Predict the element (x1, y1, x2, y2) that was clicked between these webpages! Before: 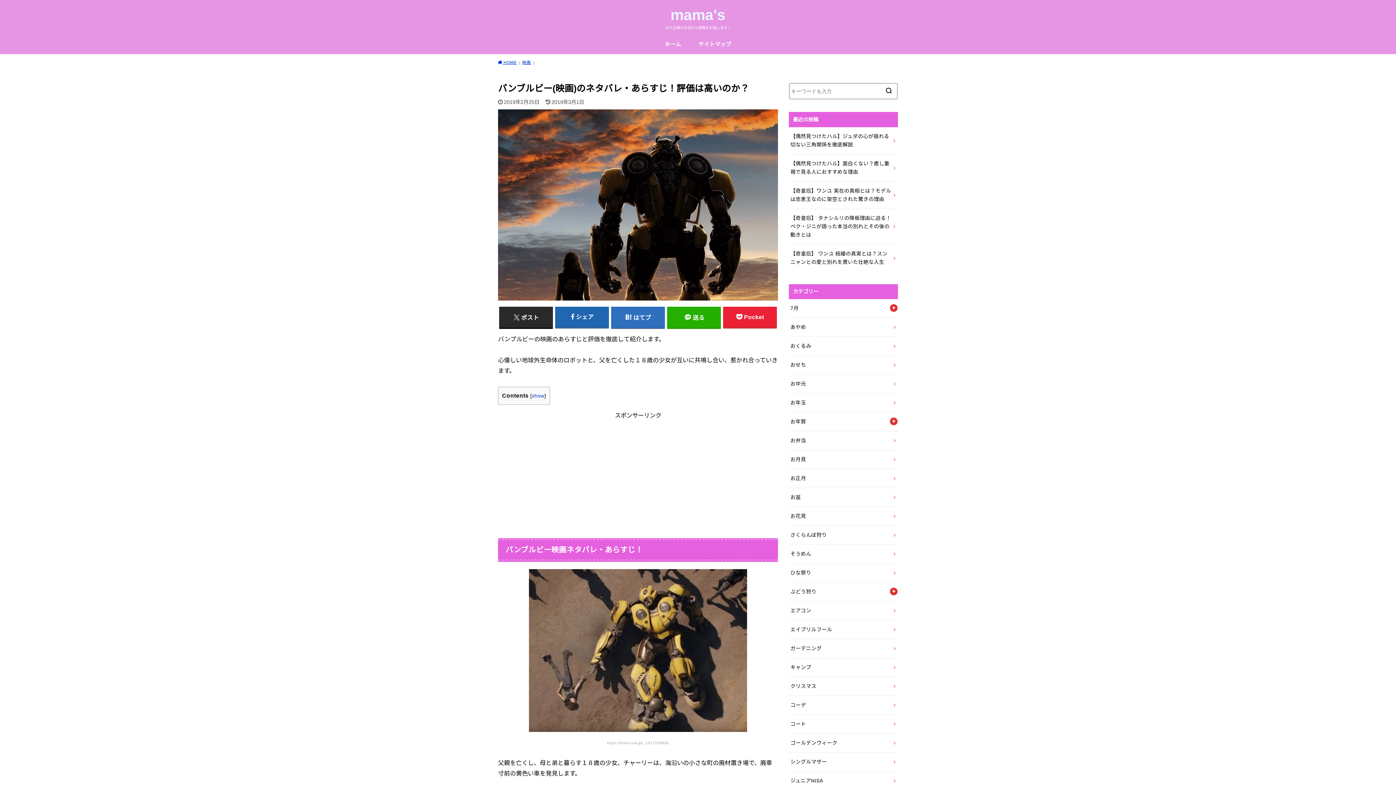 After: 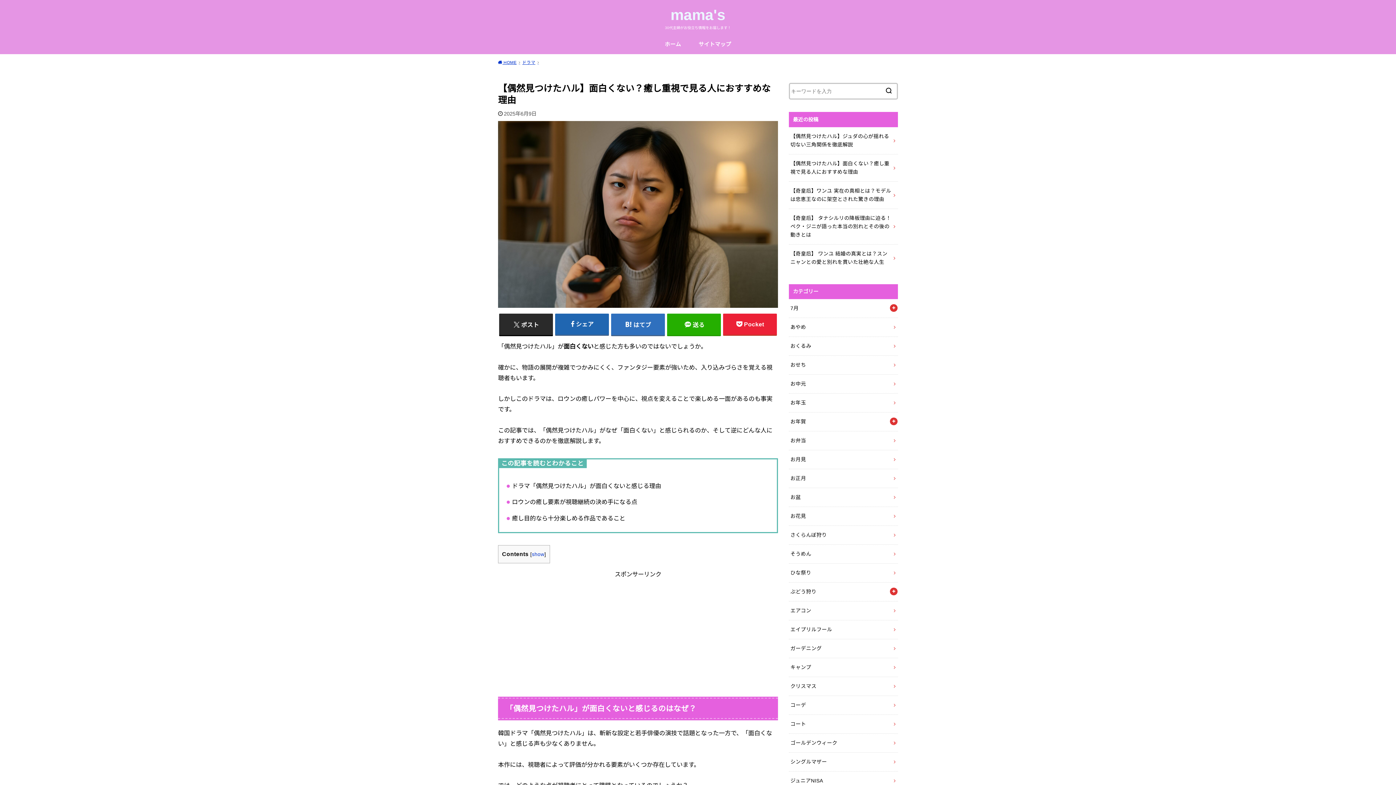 Action: bbox: (789, 154, 898, 181) label: 【偶然見つけたハル】面白くない？癒し重視で見る人におすすめな理由